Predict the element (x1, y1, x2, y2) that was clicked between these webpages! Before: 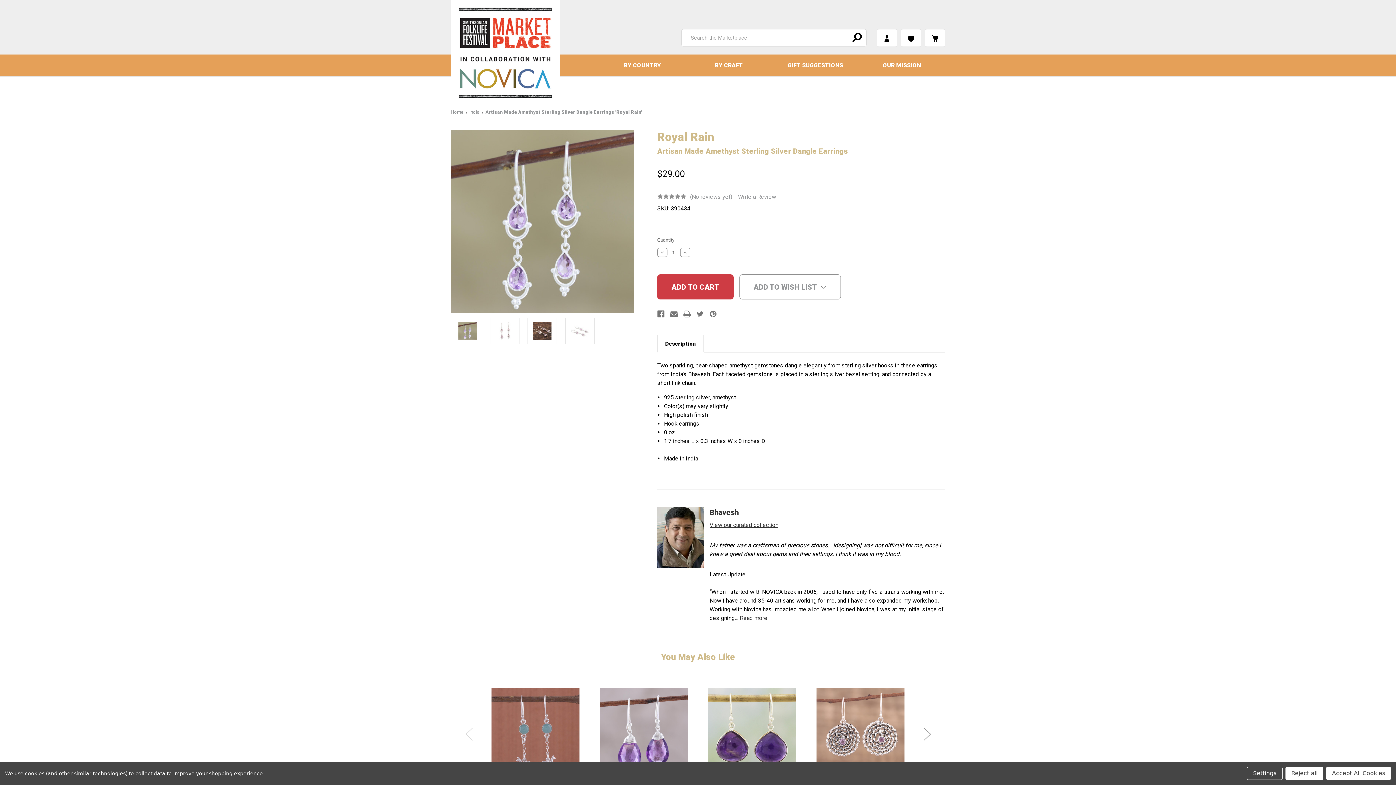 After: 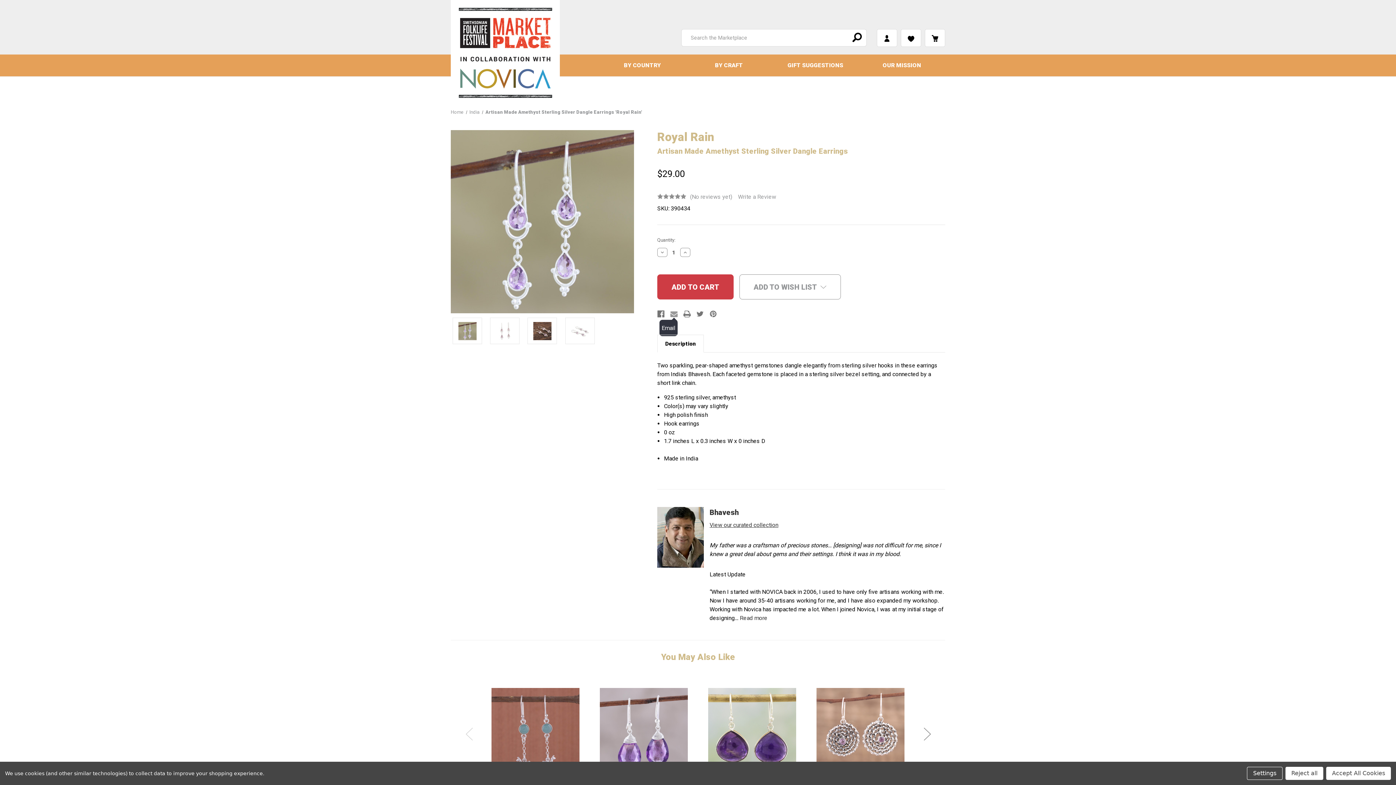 Action: label: Email bbox: (670, 308, 677, 320)